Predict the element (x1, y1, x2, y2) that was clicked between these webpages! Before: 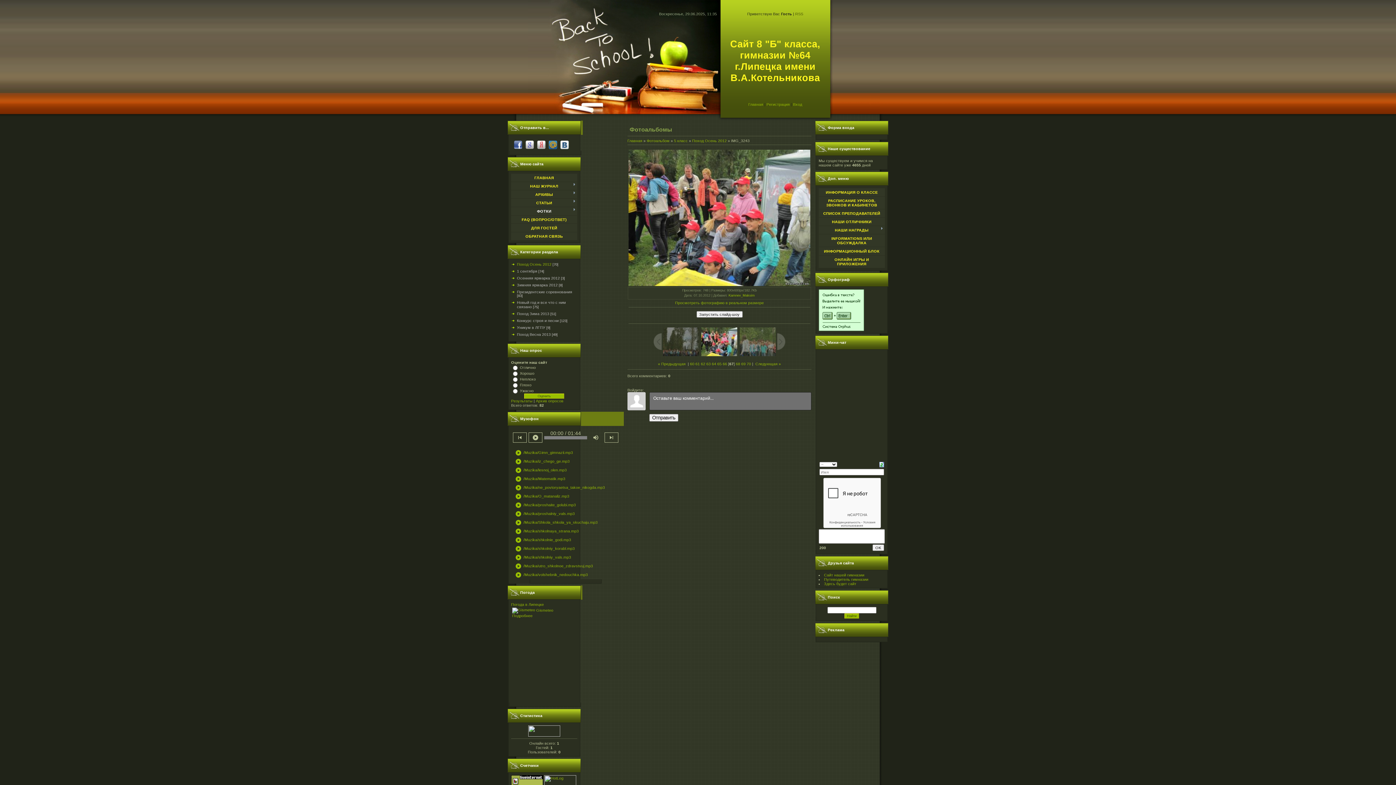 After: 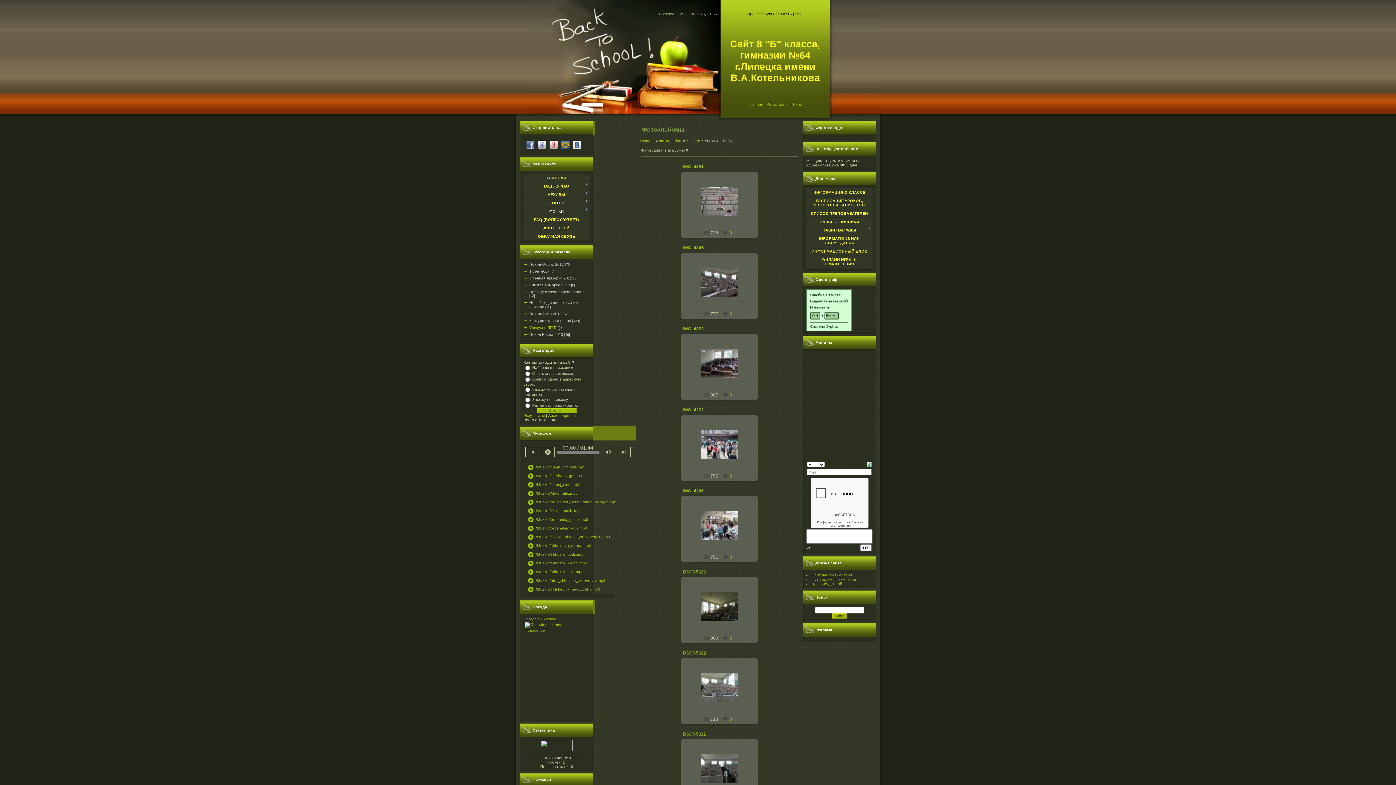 Action: bbox: (517, 325, 545, 329) label: Уникум в ЛГПУ